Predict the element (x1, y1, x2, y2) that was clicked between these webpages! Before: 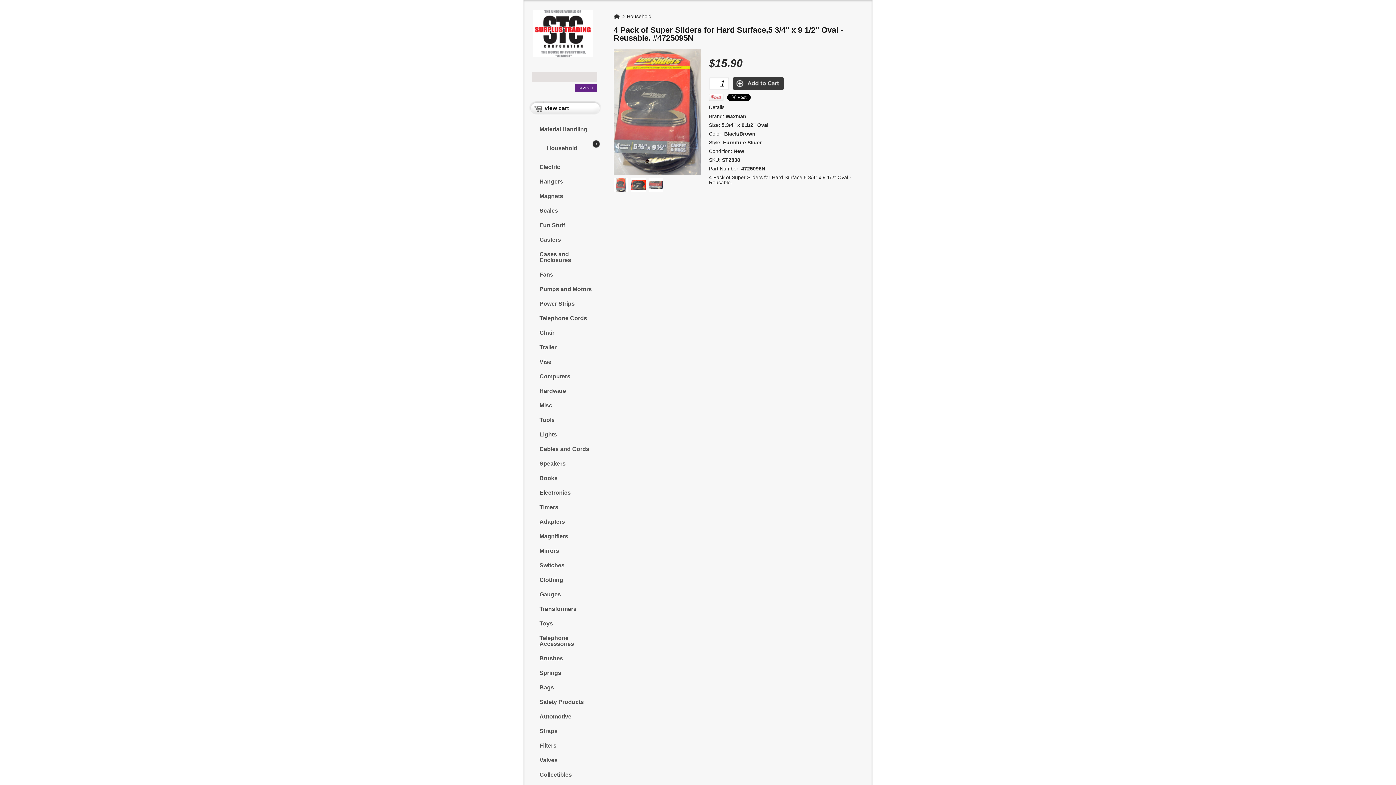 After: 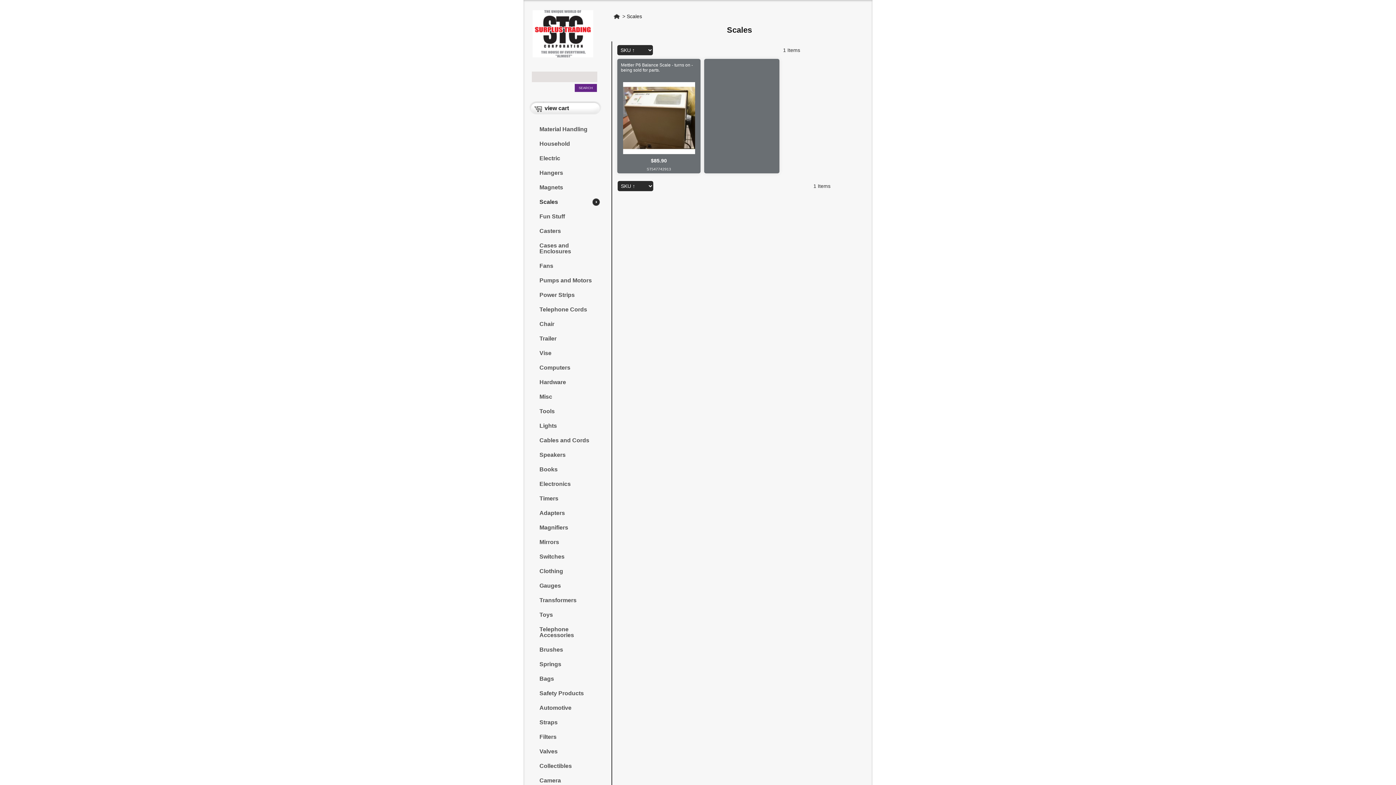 Action: bbox: (532, 203, 604, 218) label: Scales